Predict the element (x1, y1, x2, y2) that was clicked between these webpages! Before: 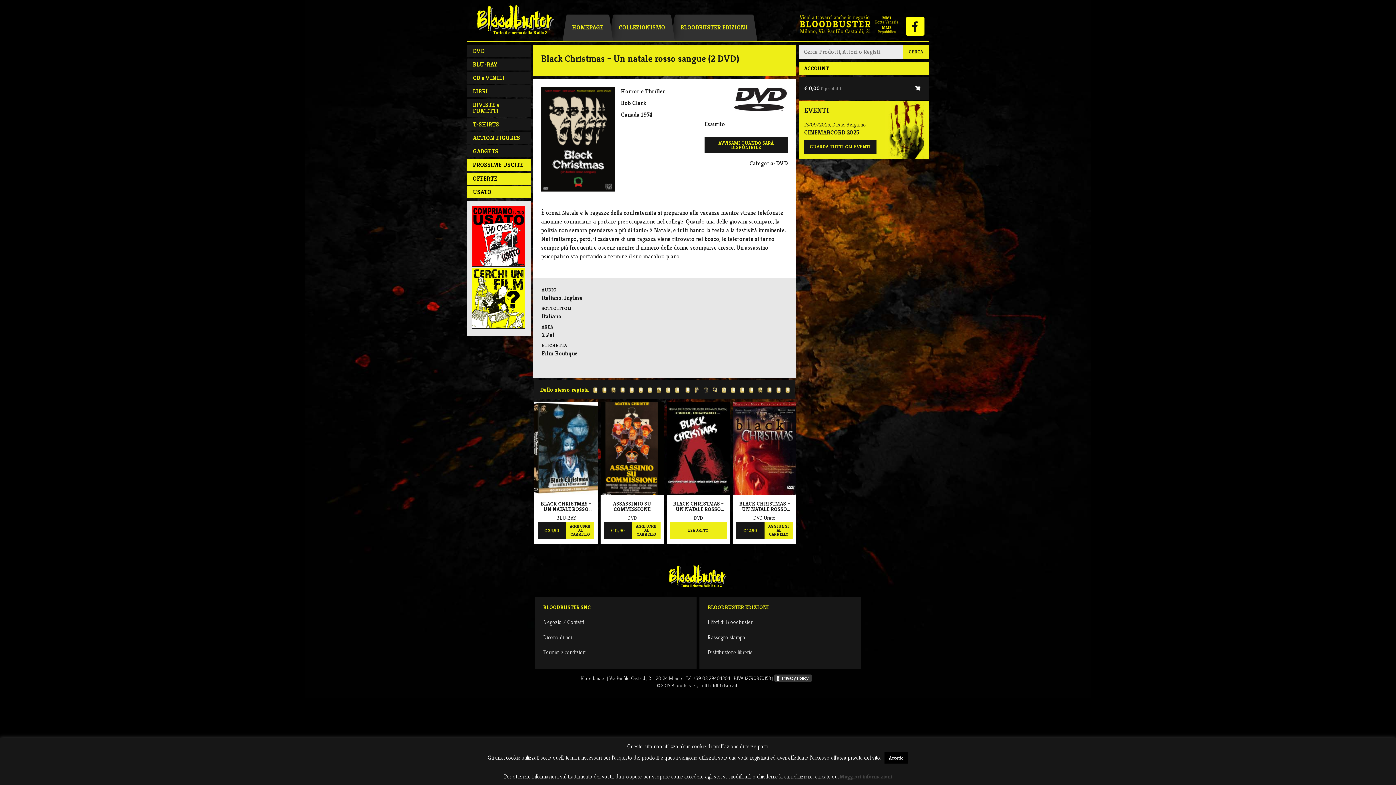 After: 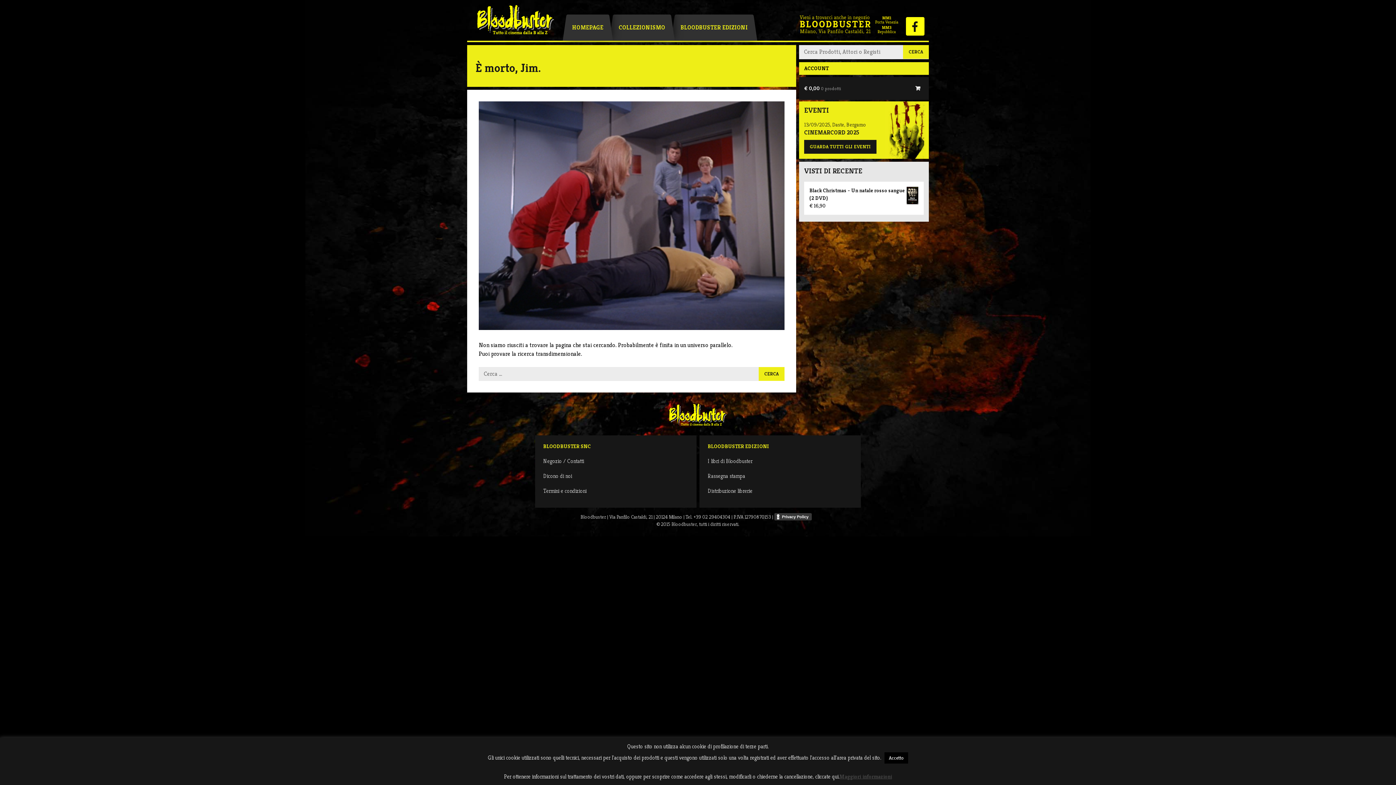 Action: bbox: (641, 110, 652, 118) label: 1974